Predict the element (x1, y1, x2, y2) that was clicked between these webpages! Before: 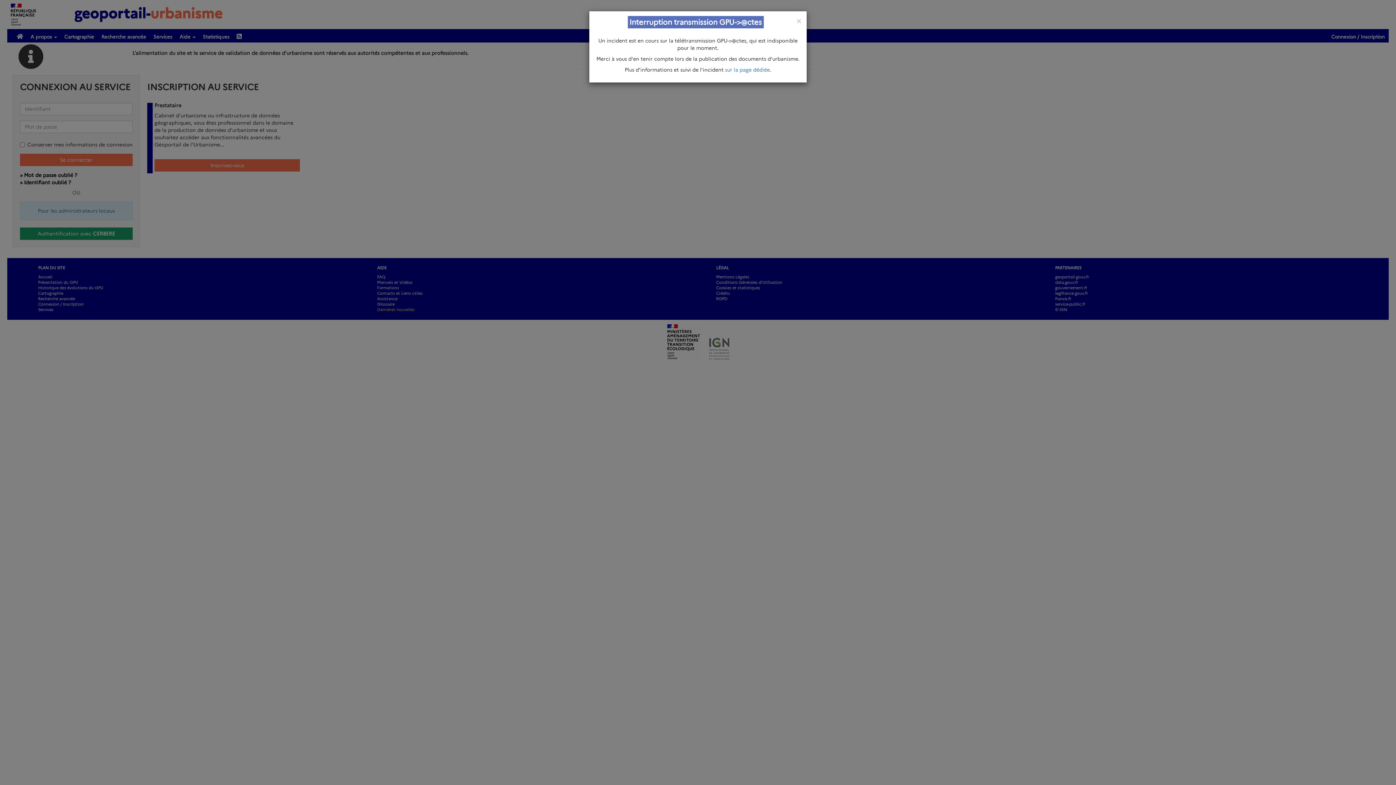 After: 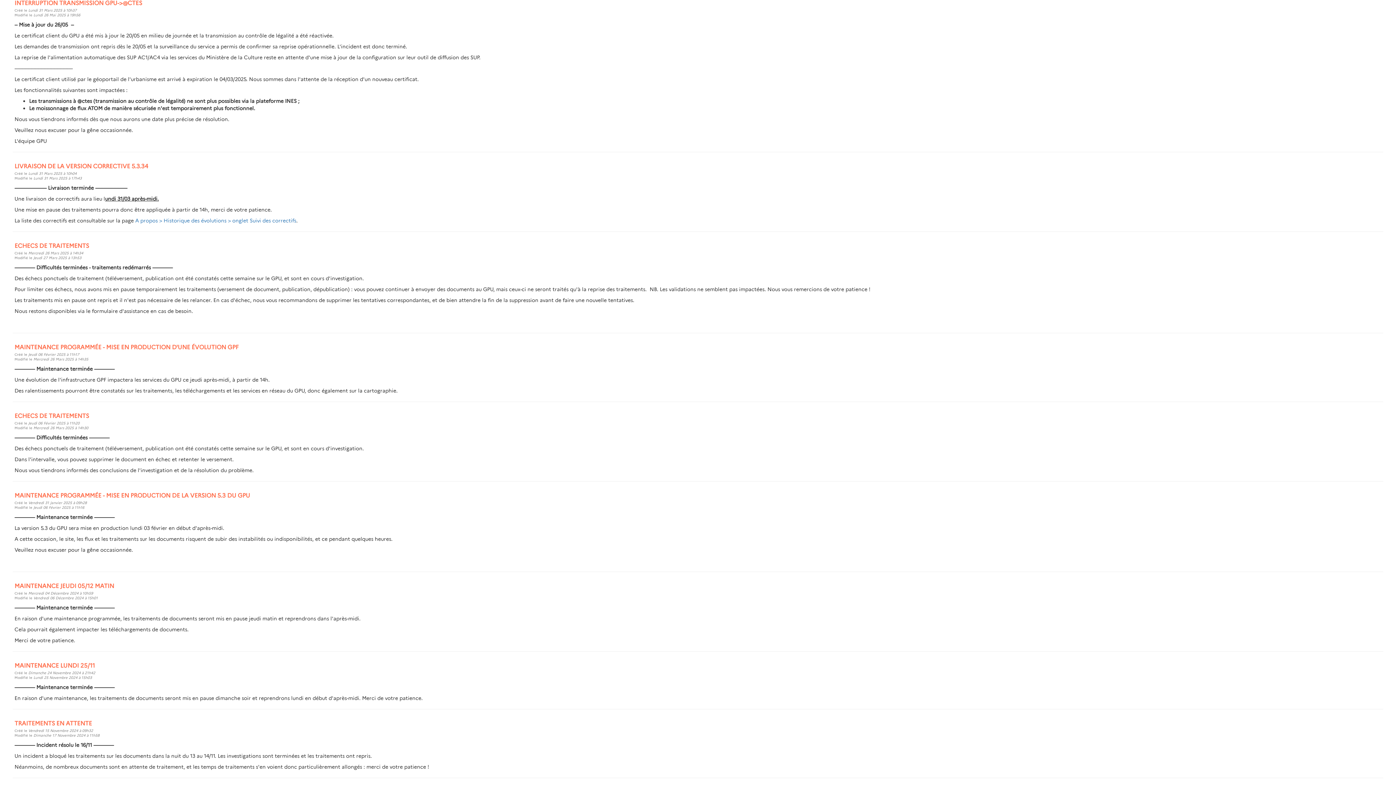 Action: bbox: (725, 66, 770, 73) label: sur la page dédiée